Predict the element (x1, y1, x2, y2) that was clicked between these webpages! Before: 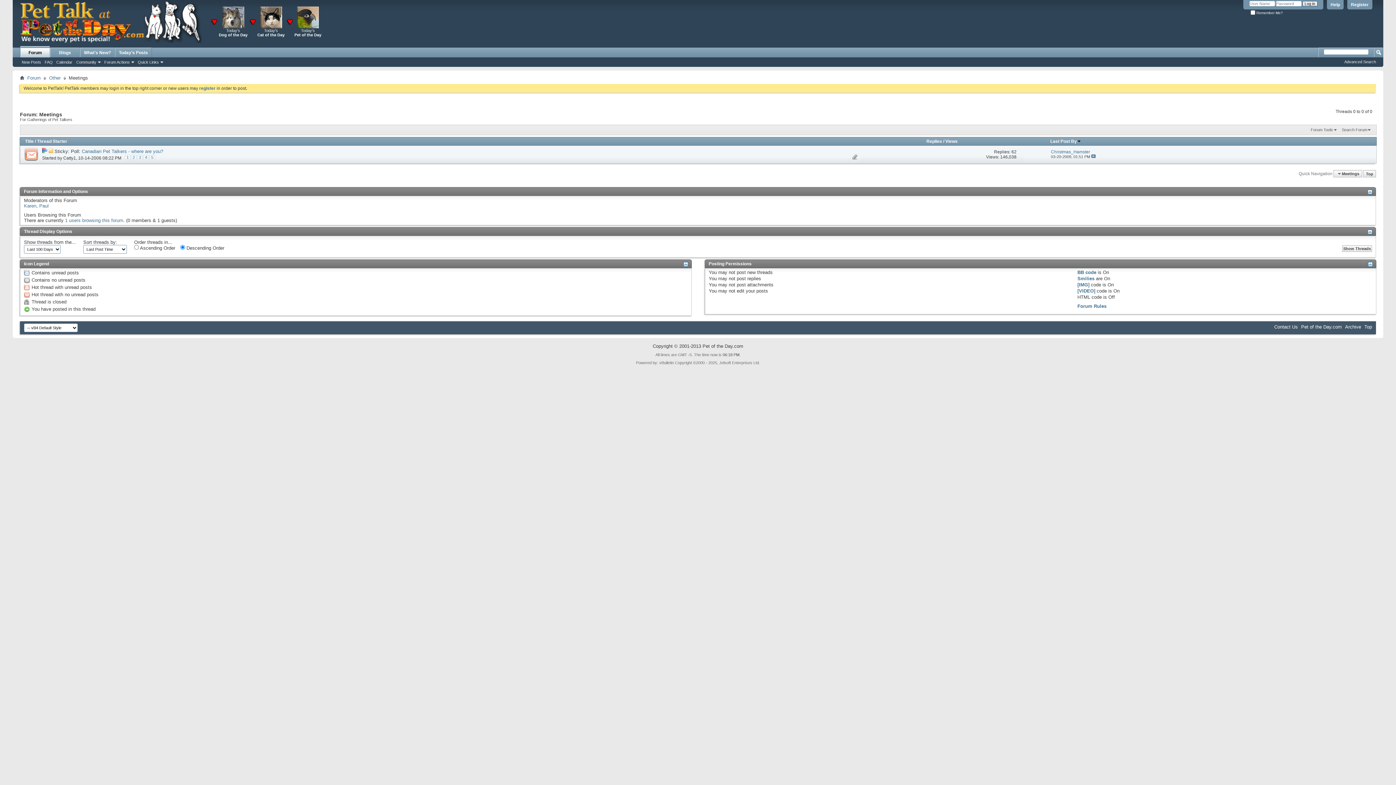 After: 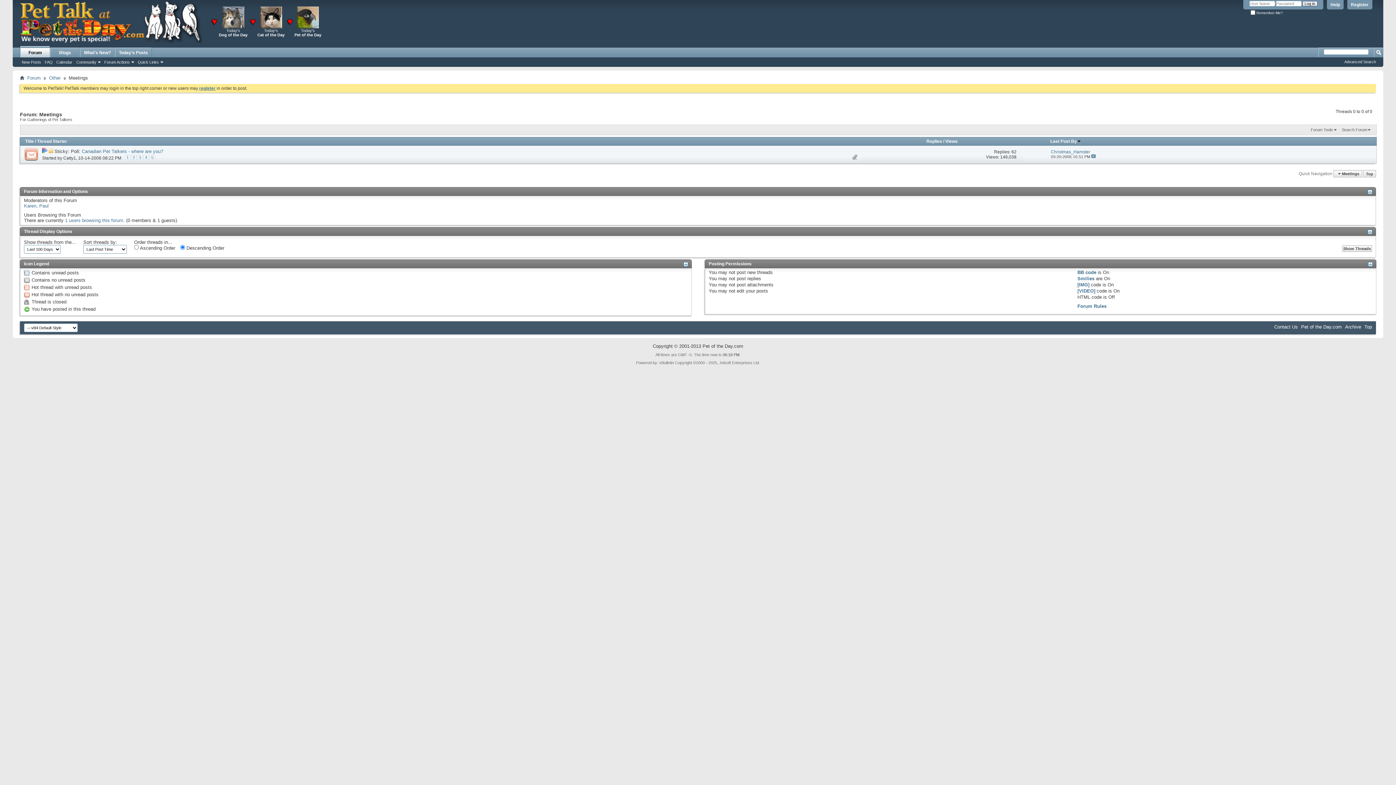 Action: bbox: (199, 85, 215, 90) label: register